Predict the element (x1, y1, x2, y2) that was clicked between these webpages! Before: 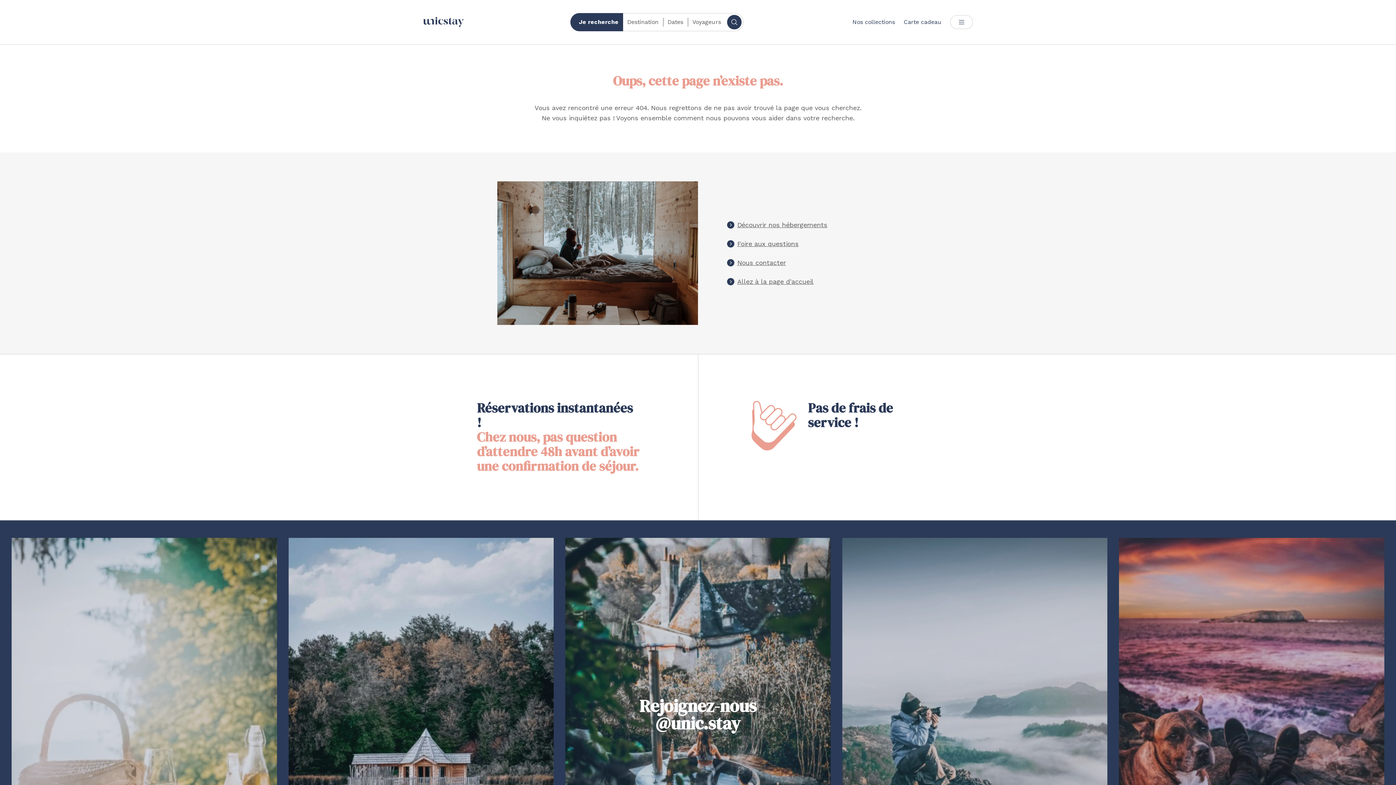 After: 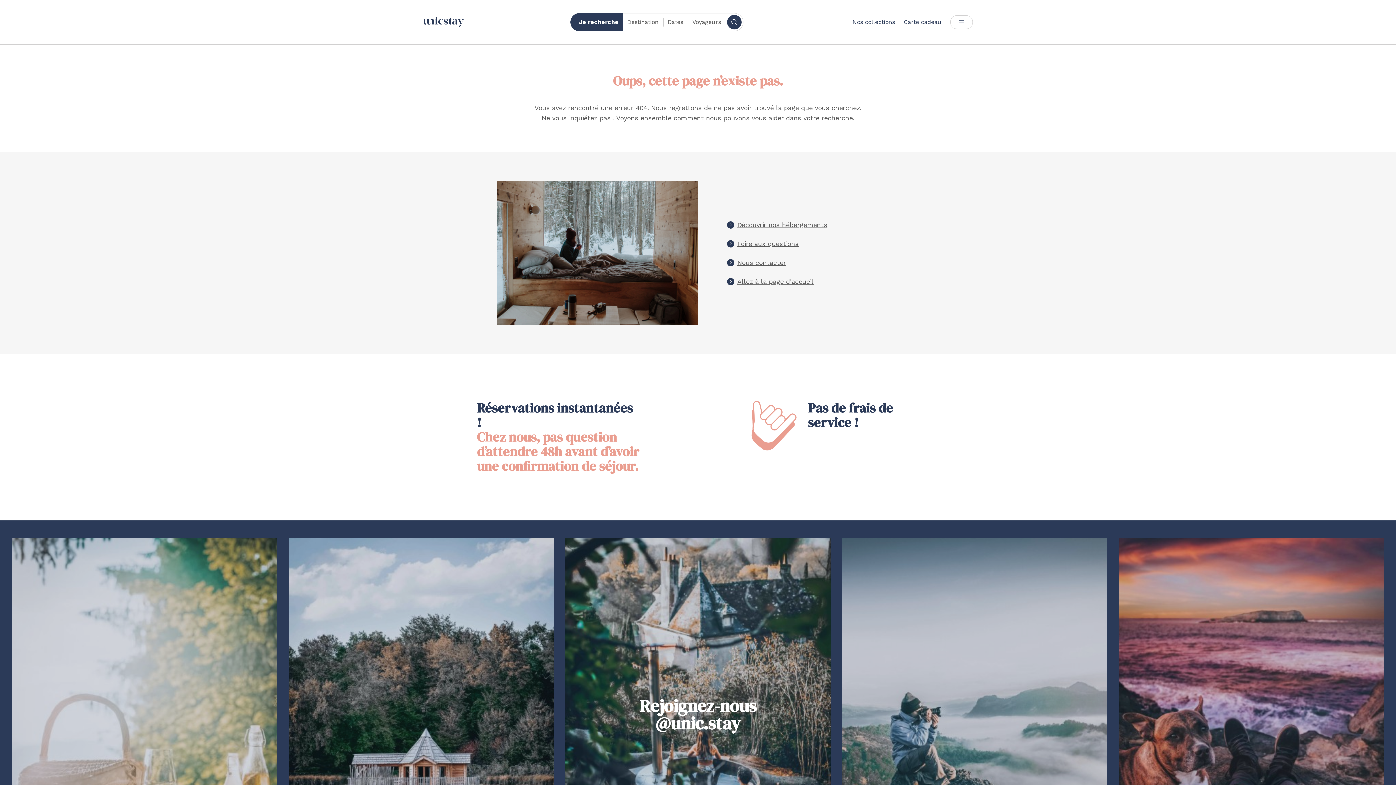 Action: bbox: (639, 697, 756, 732) label: Rejoignez-nous
@unic.stay